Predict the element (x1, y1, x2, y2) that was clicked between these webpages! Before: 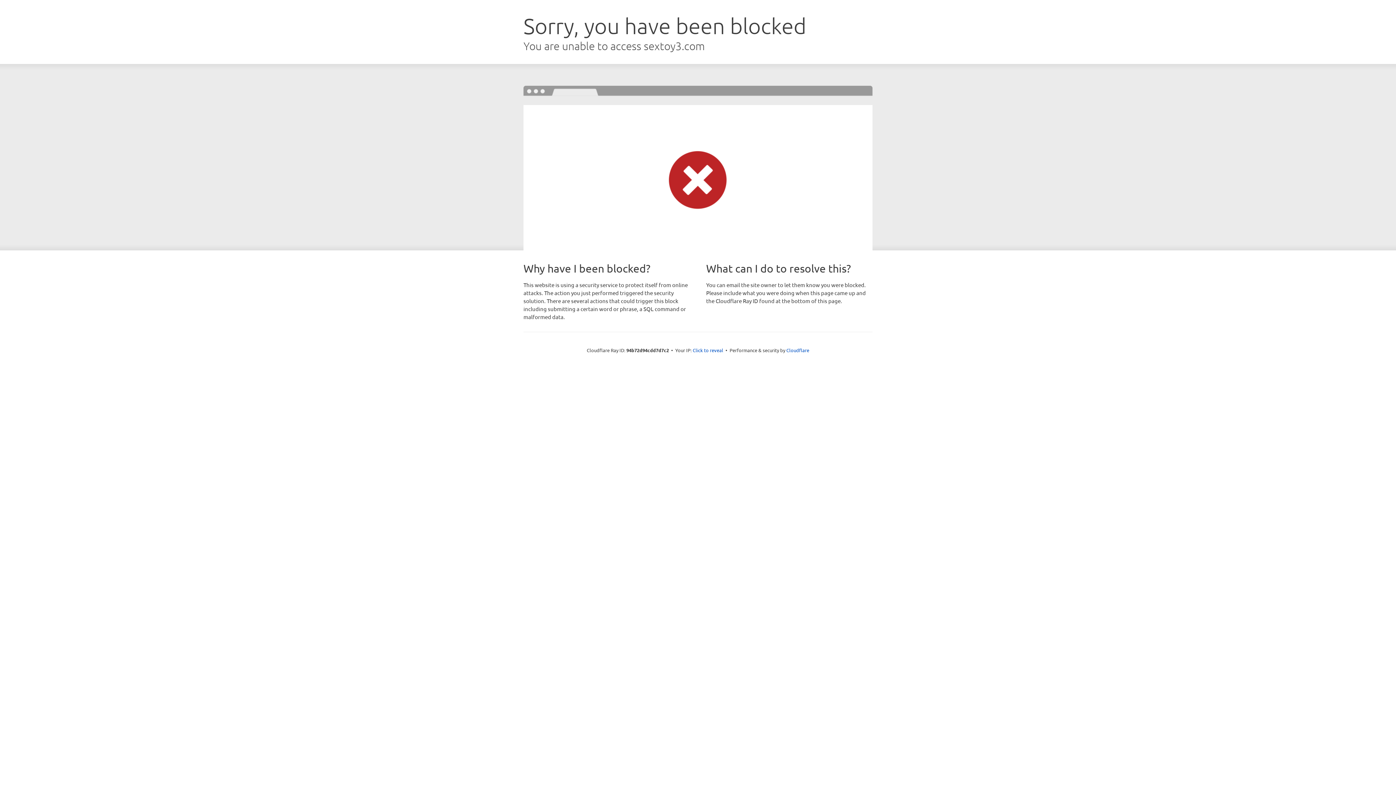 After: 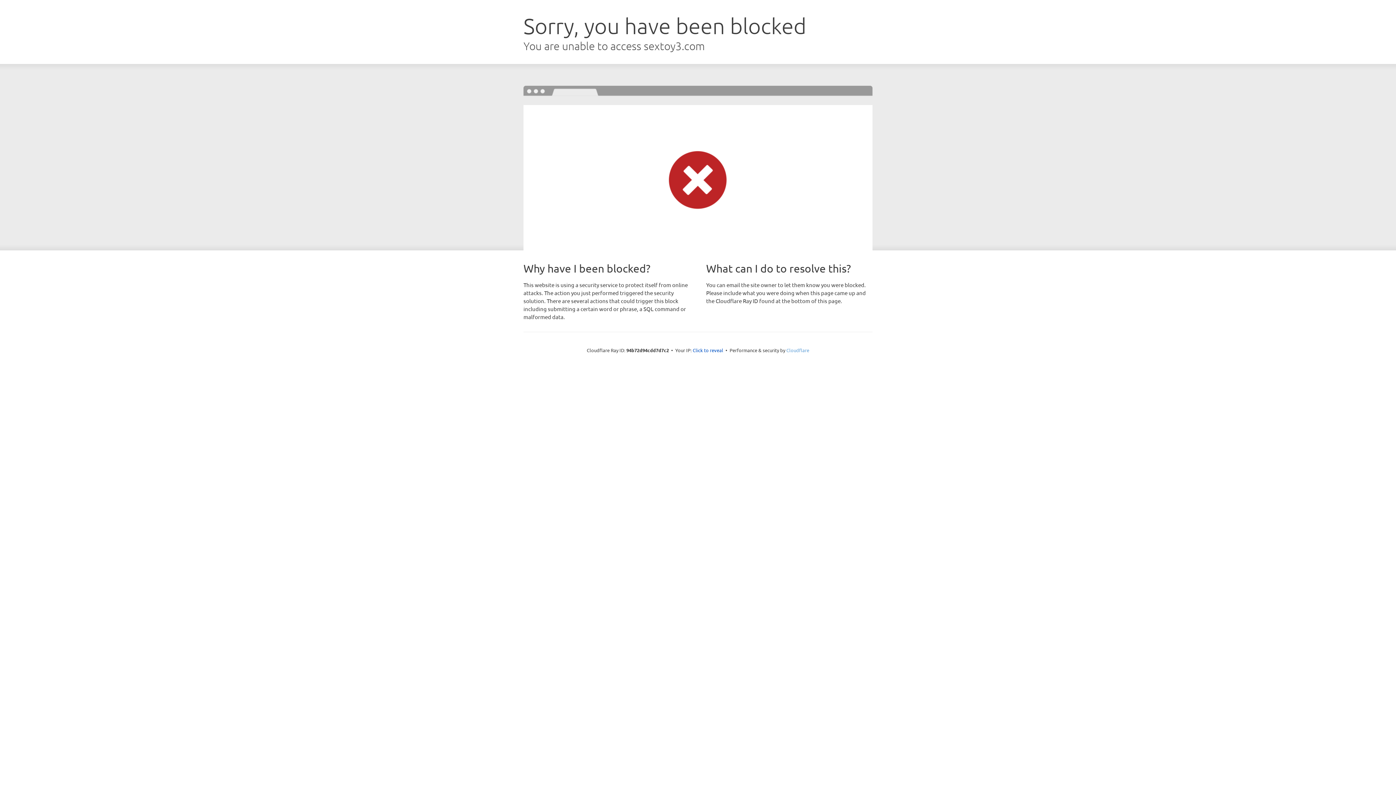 Action: bbox: (786, 347, 809, 353) label: Cloudflare